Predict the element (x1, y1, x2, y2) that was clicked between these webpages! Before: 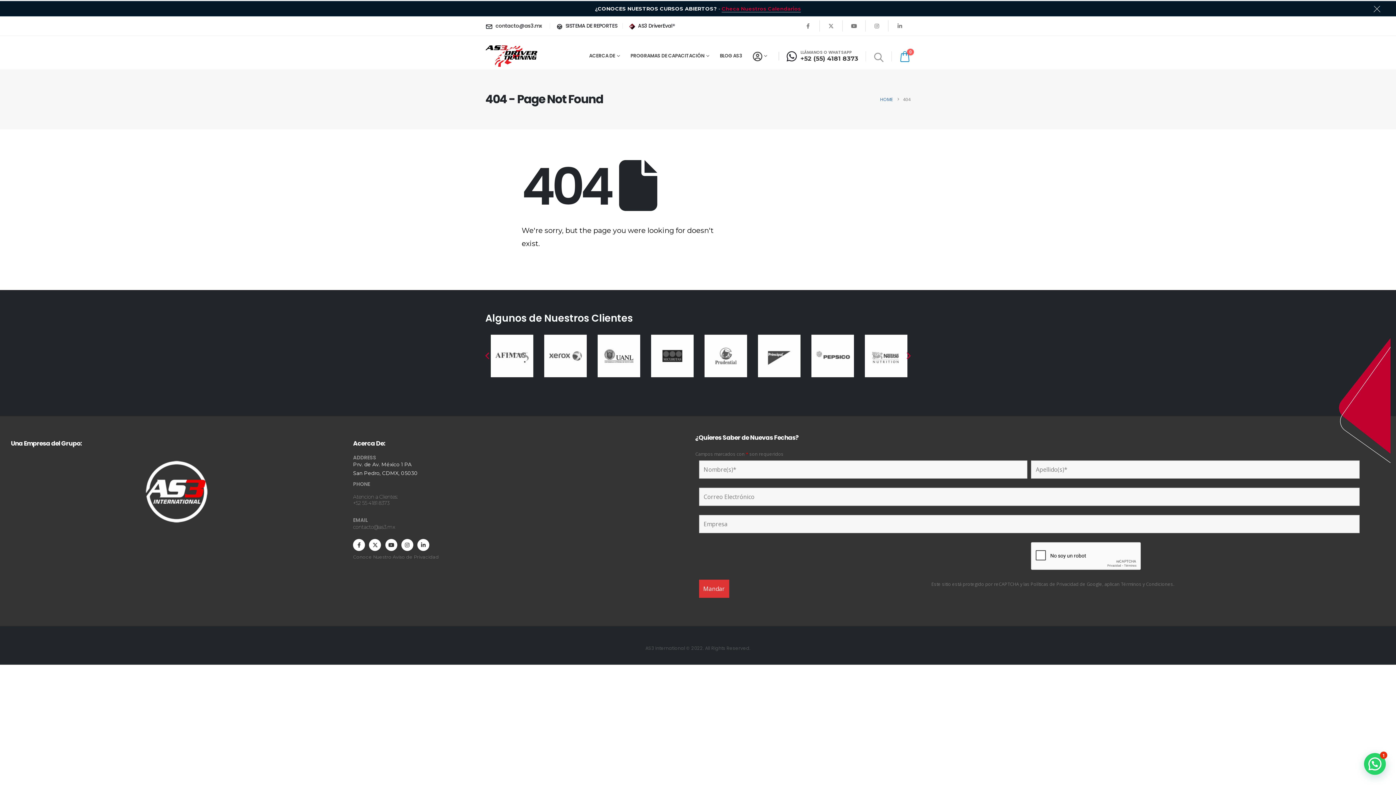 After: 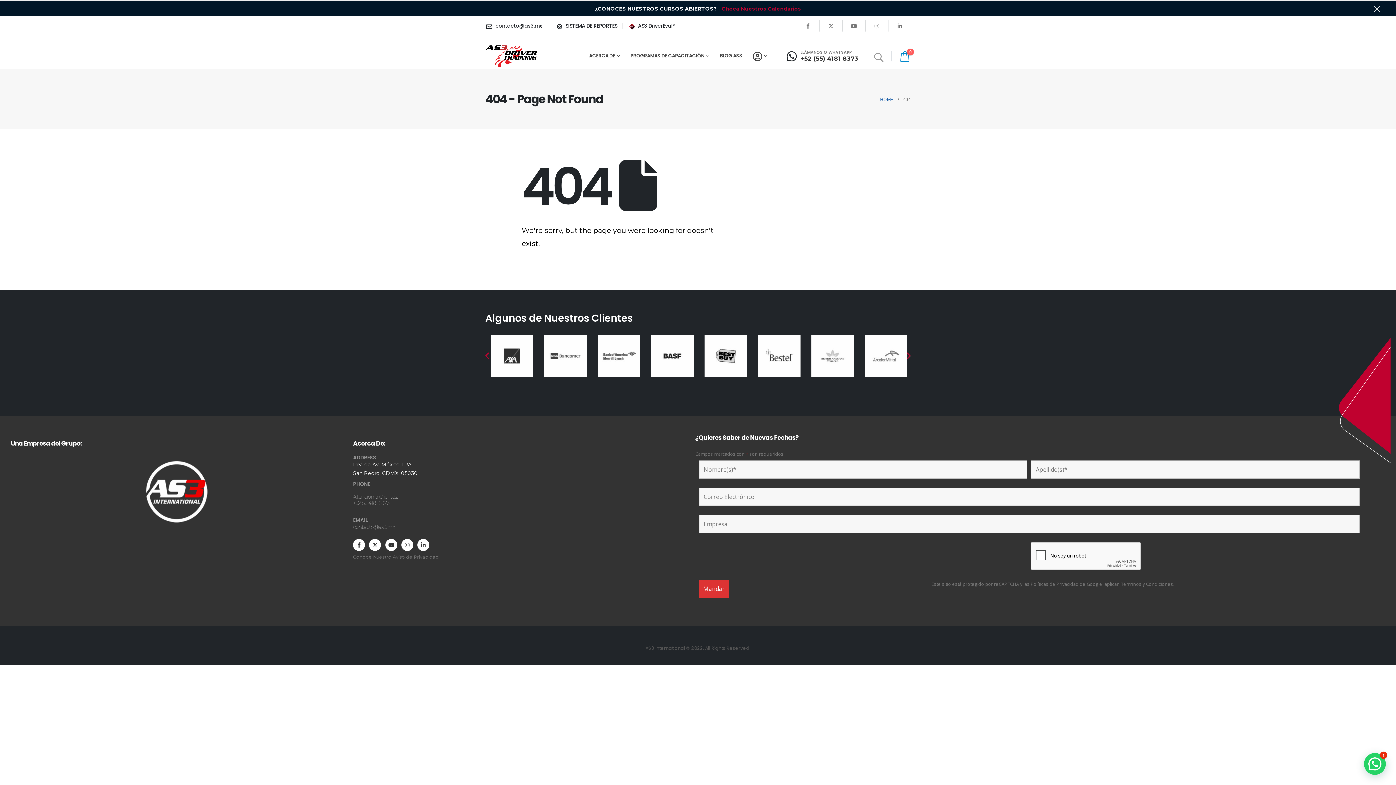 Action: label: contacto@as3.mx bbox: (485, 20, 544, 31)